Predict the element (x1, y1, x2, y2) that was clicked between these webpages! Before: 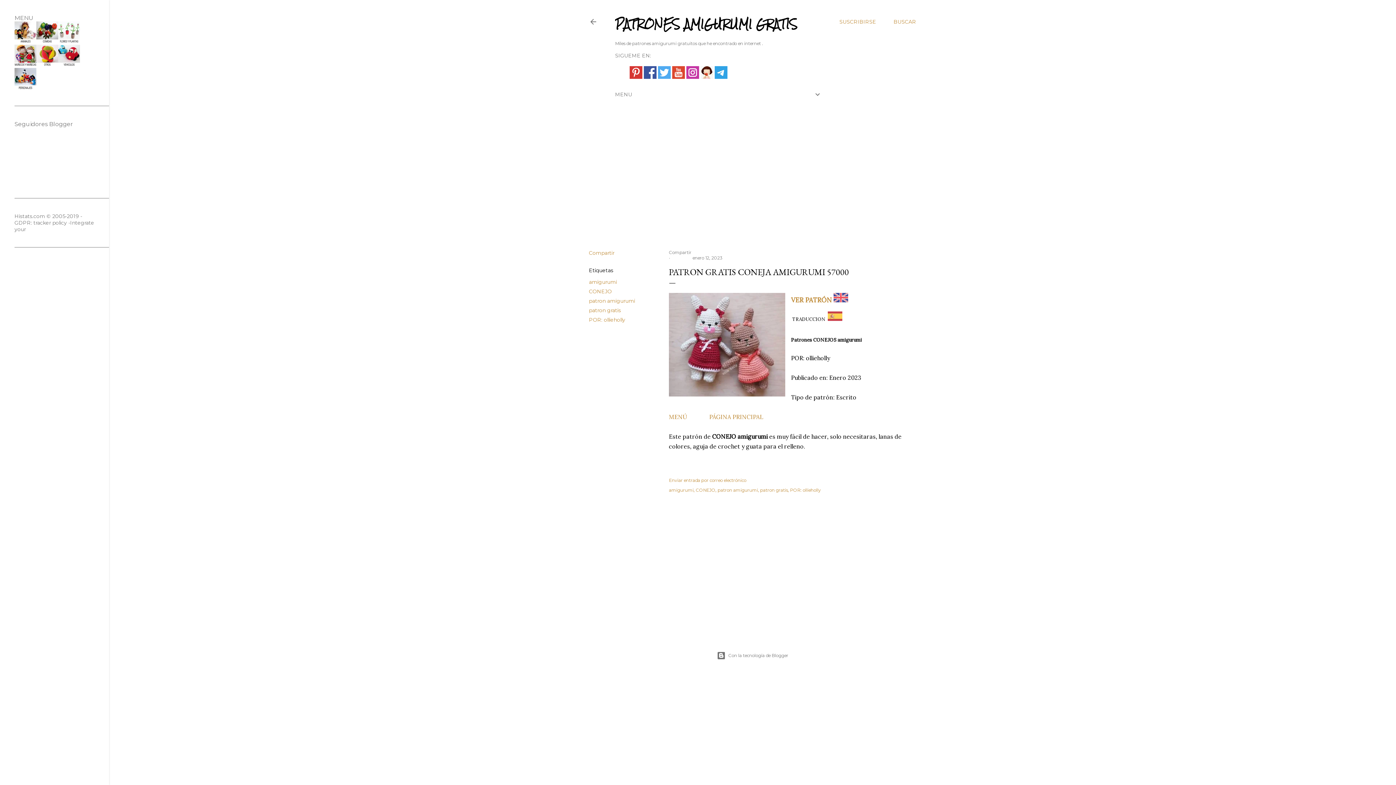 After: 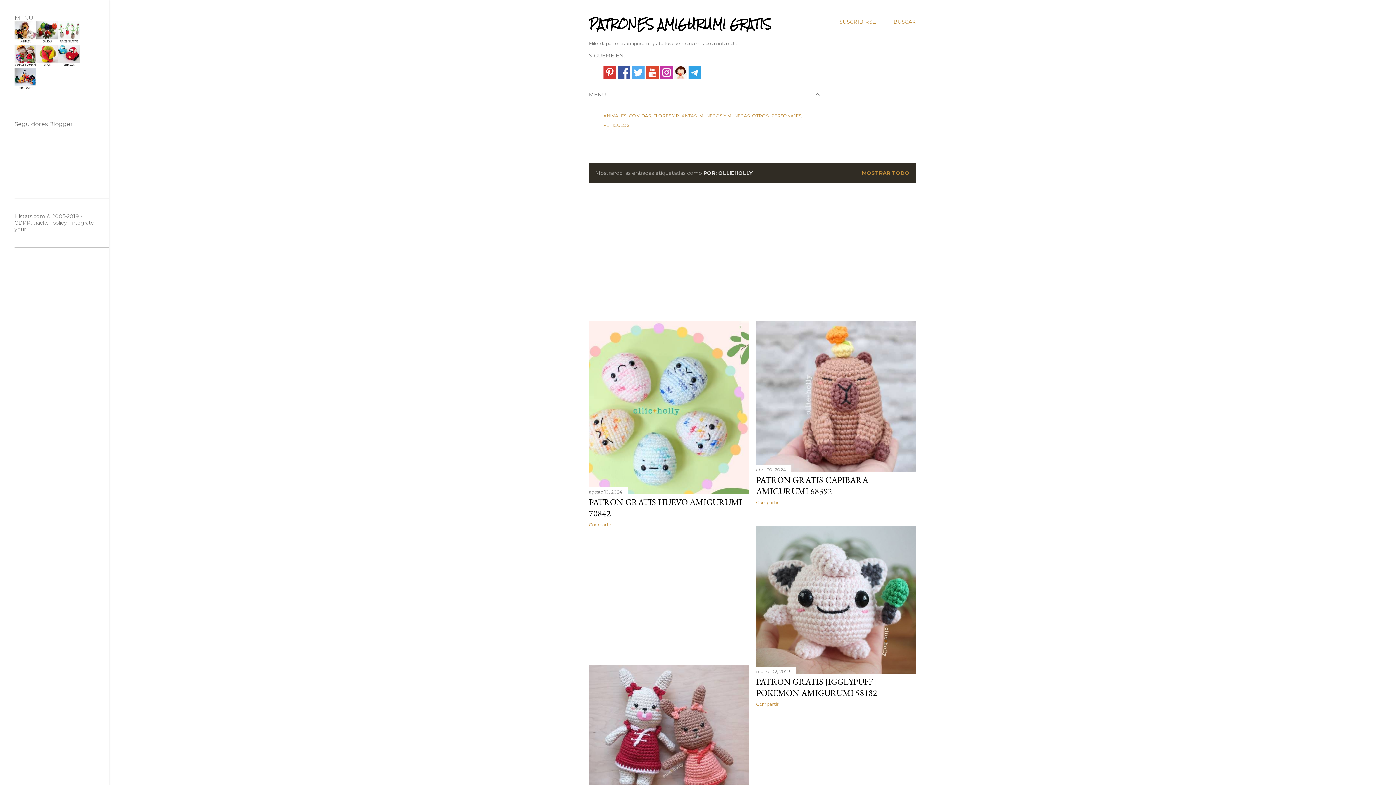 Action: label: POR: ollieholly bbox: (589, 316, 625, 323)